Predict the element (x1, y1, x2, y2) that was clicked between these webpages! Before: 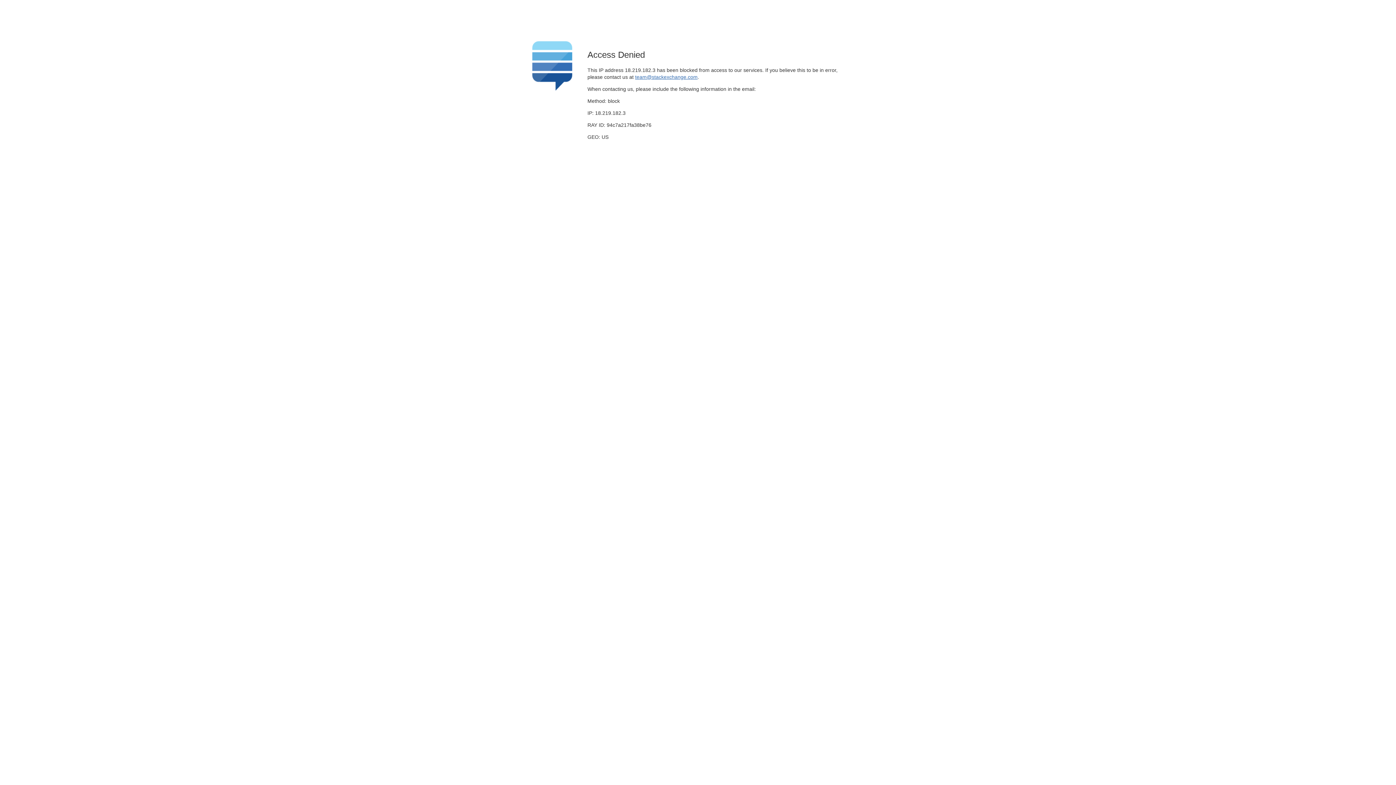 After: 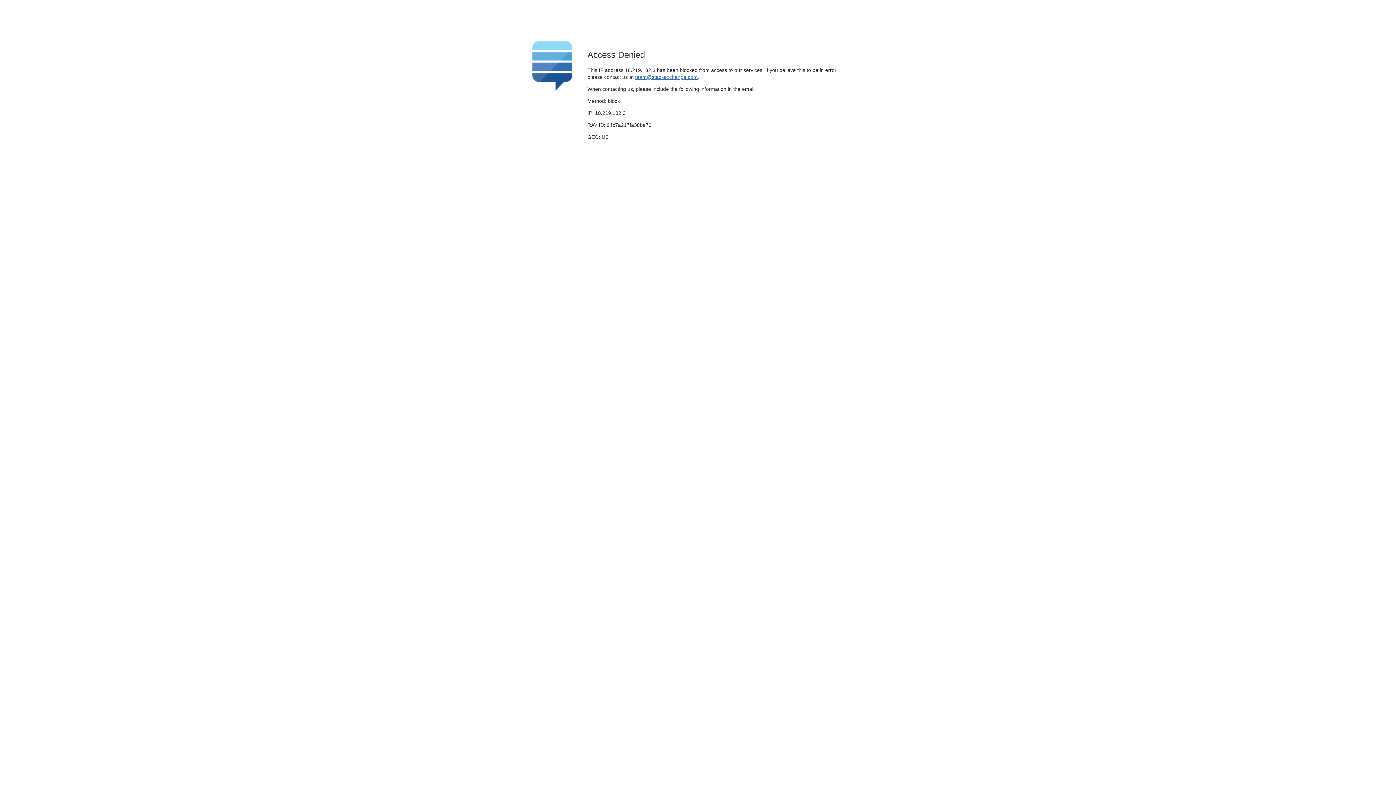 Action: bbox: (635, 74, 697, 79) label: team@stackexchange.com